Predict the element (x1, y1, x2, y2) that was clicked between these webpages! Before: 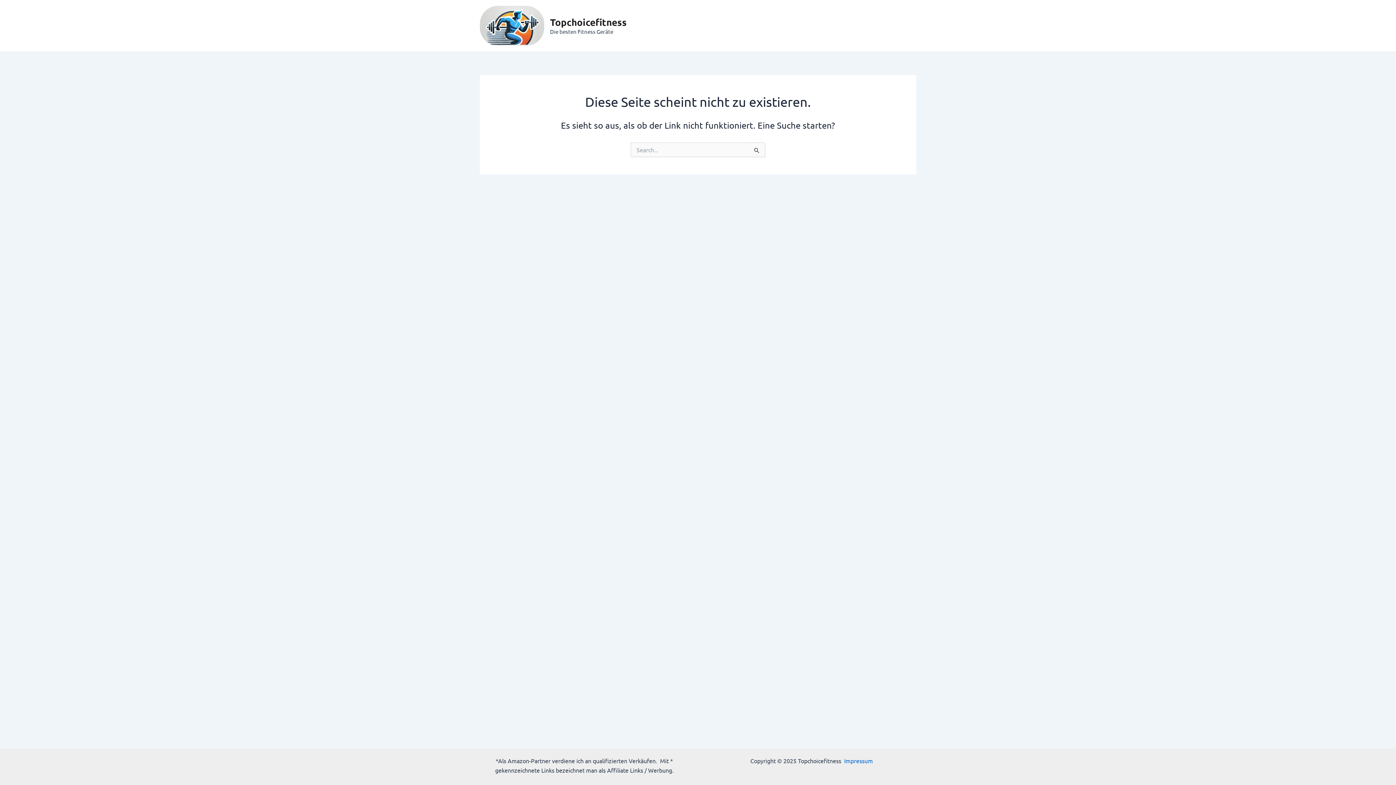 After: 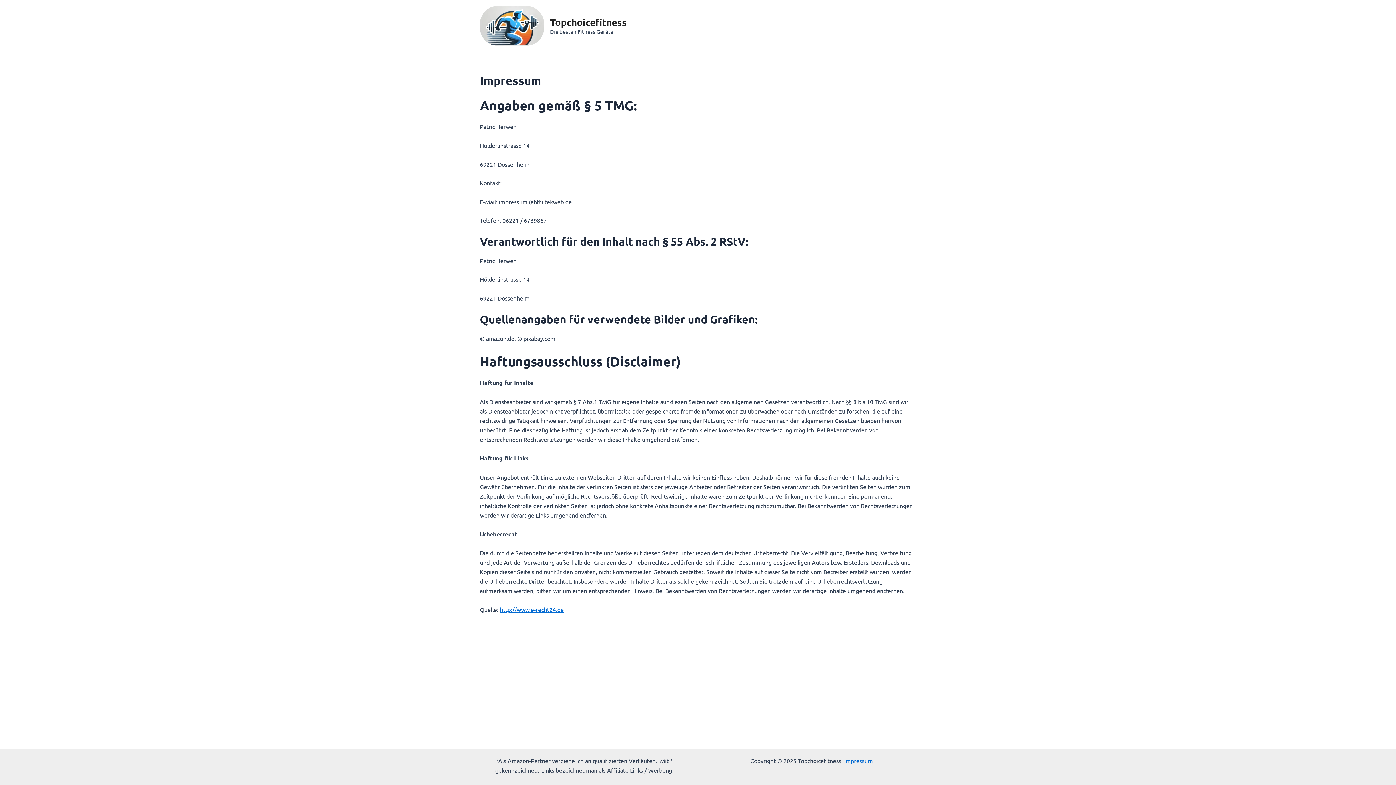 Action: label: Impressum bbox: (844, 757, 873, 764)